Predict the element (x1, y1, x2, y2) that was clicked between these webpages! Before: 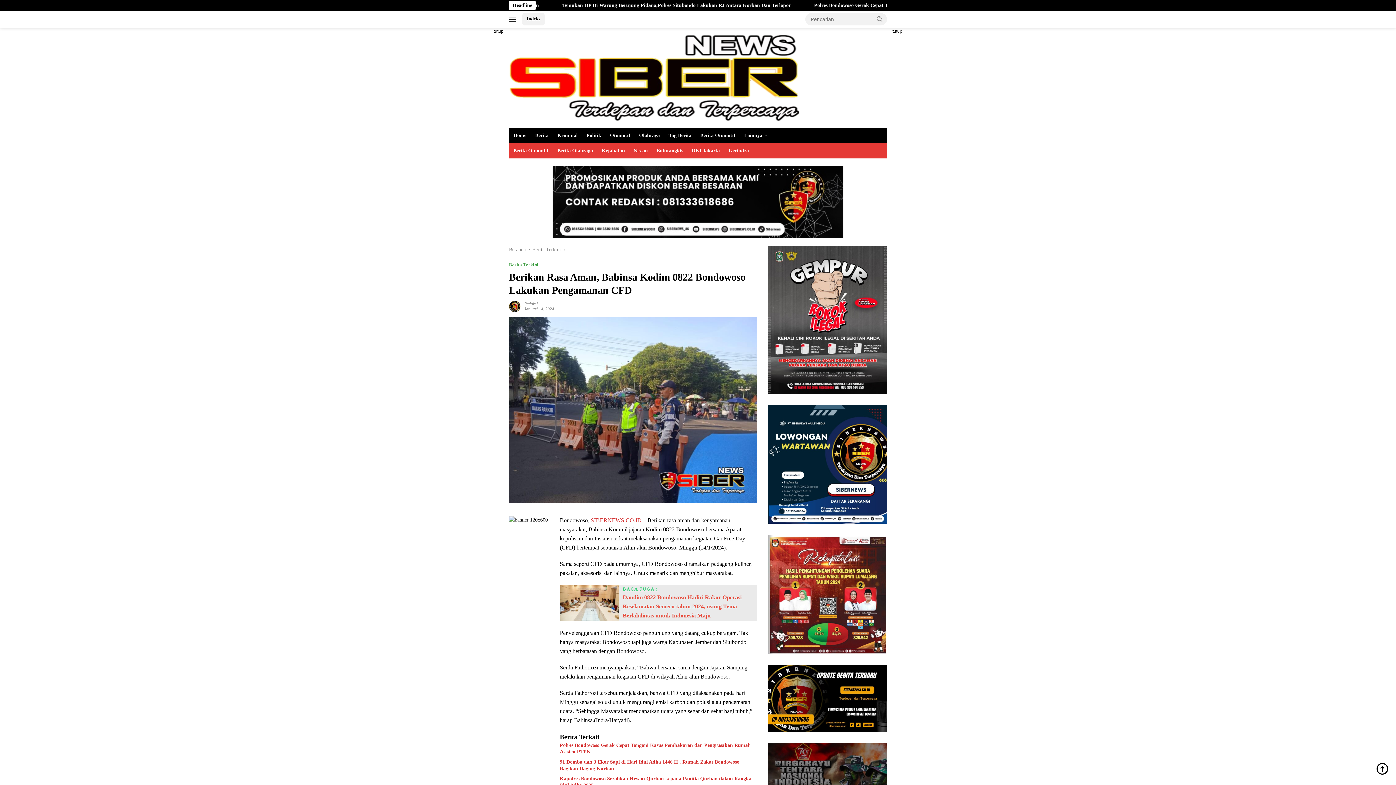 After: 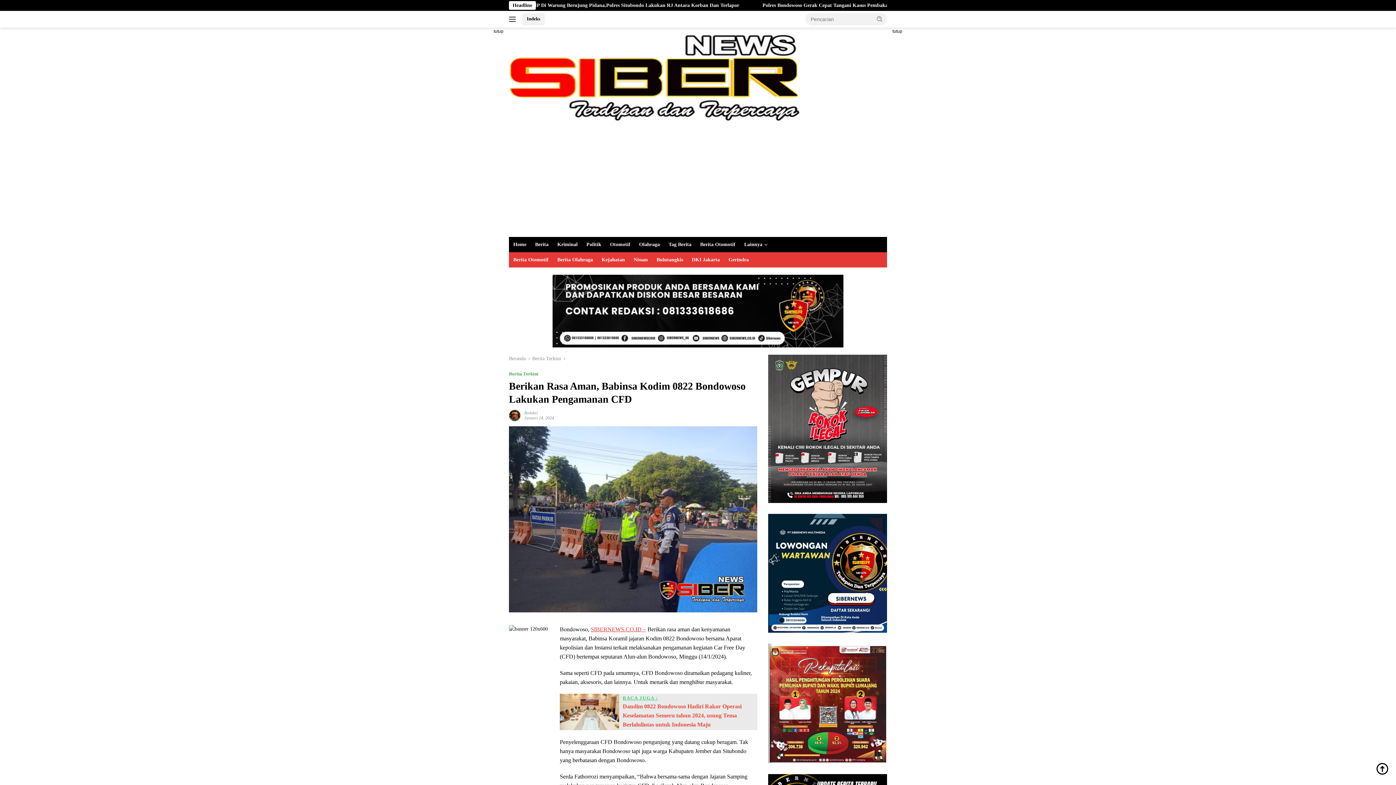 Action: label: Lainnya bbox: (740, 128, 772, 143)